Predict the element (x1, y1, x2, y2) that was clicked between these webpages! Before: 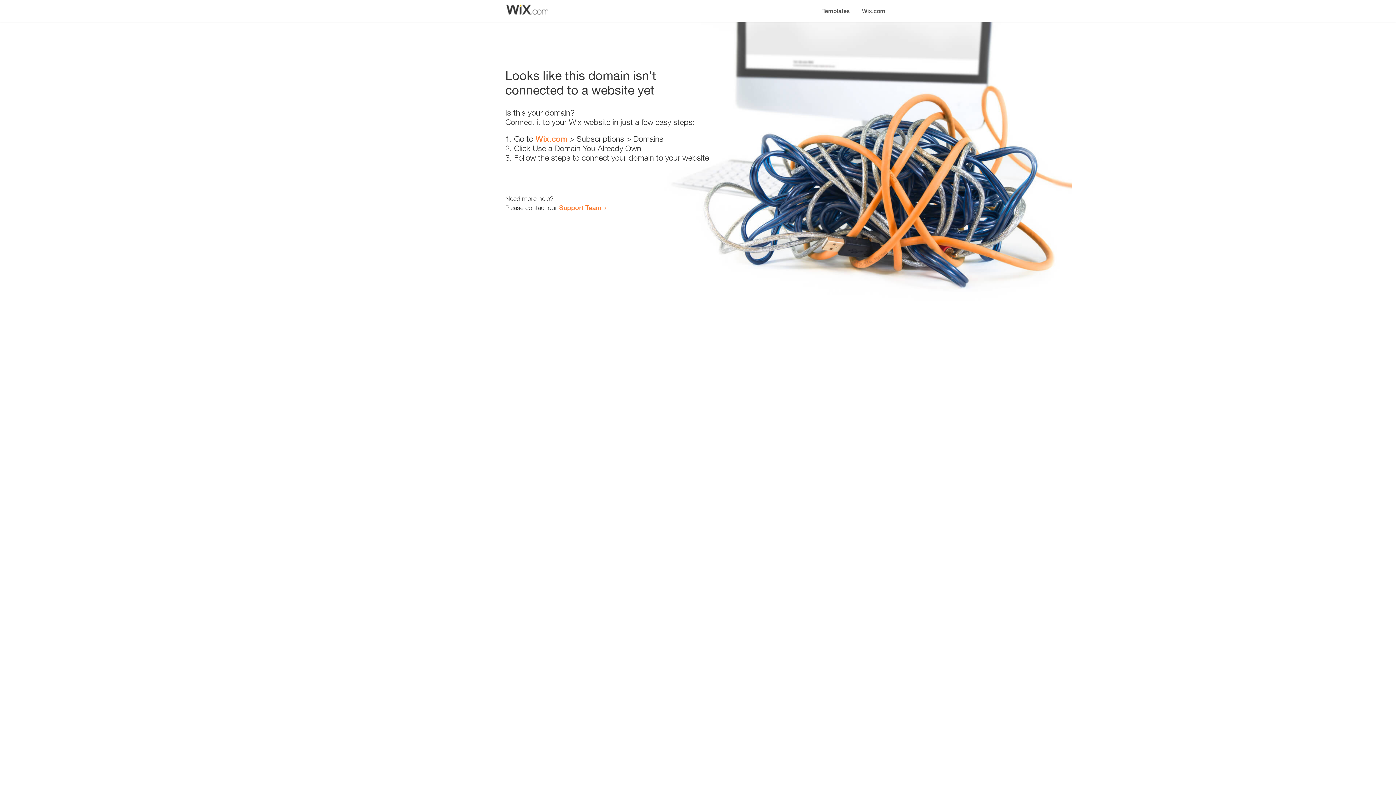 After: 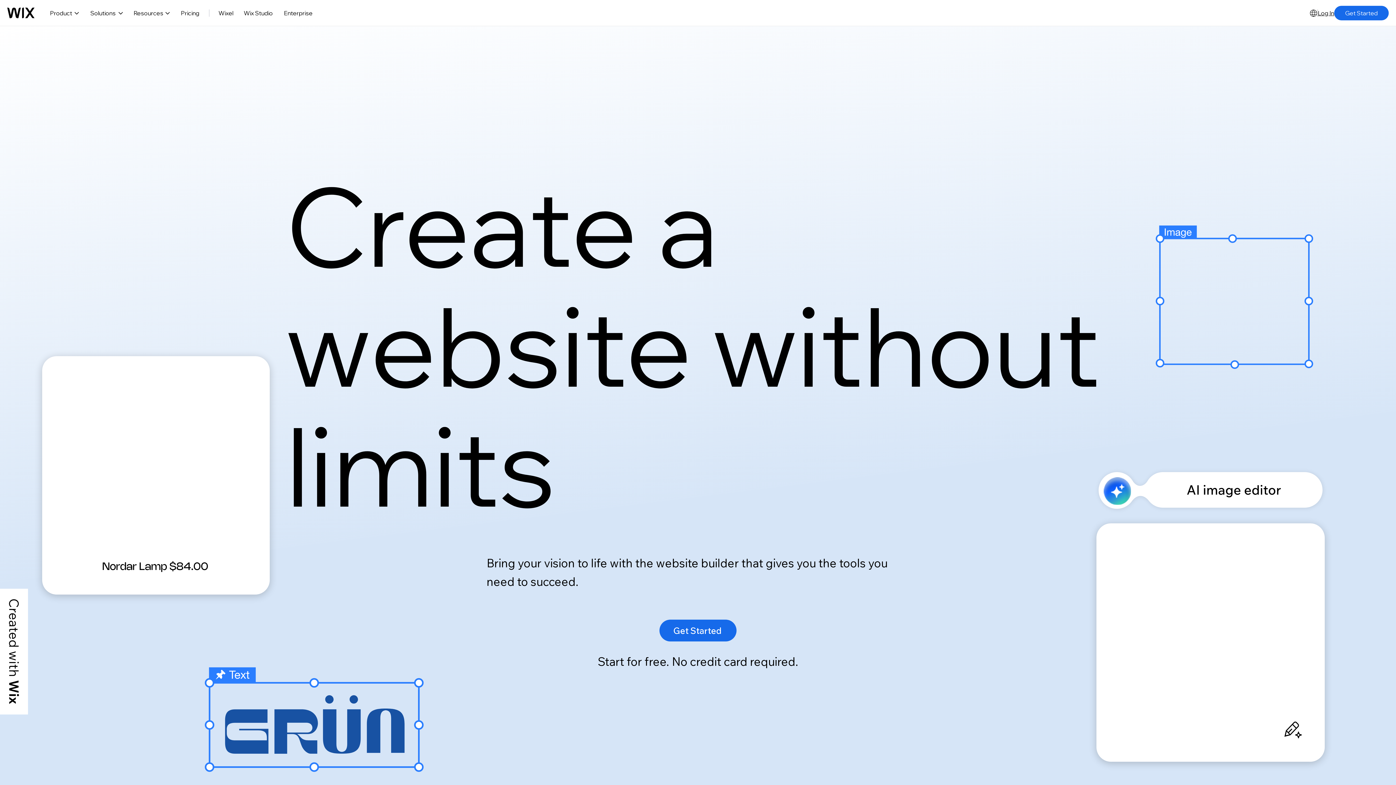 Action: label: Wix.com bbox: (535, 134, 567, 143)